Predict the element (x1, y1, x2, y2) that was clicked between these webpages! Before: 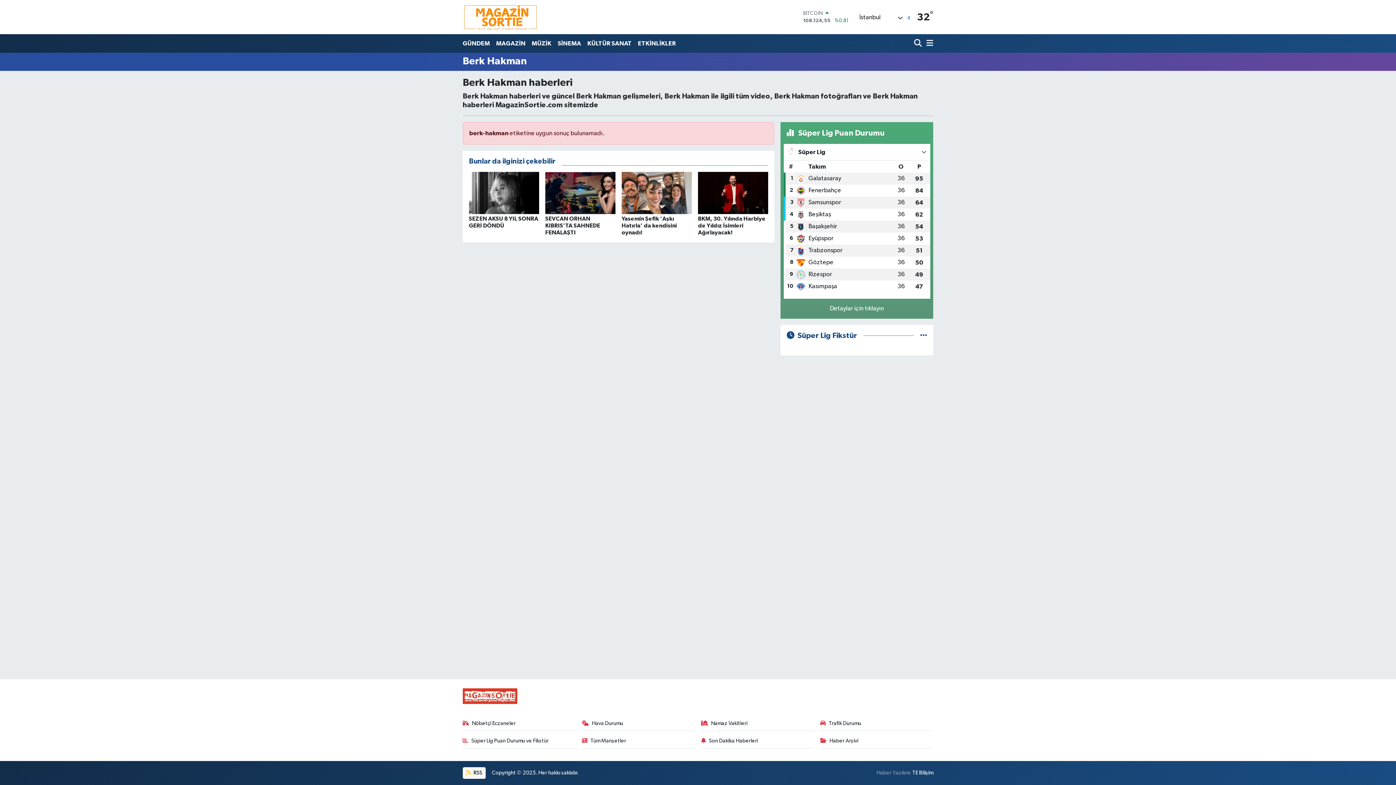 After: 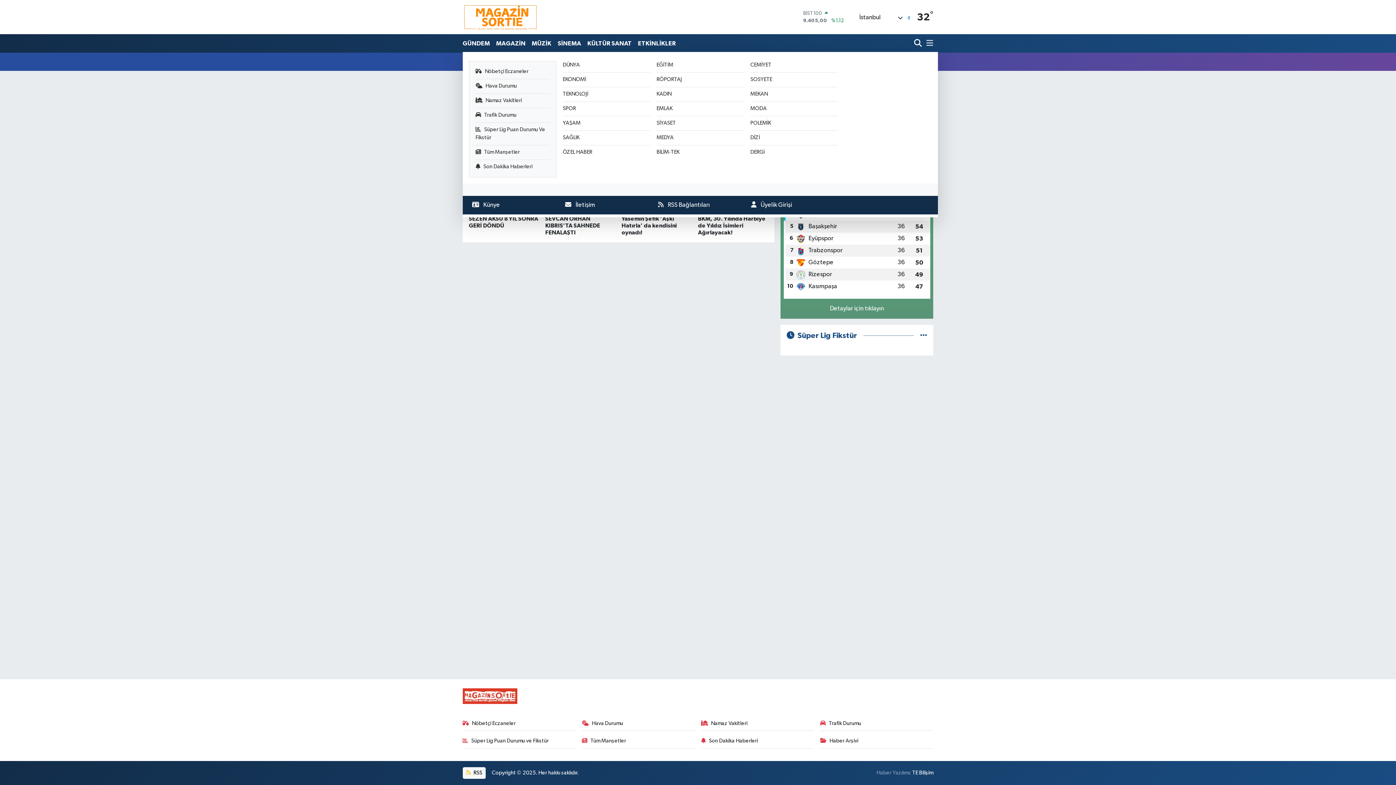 Action: bbox: (923, 35, 933, 51)